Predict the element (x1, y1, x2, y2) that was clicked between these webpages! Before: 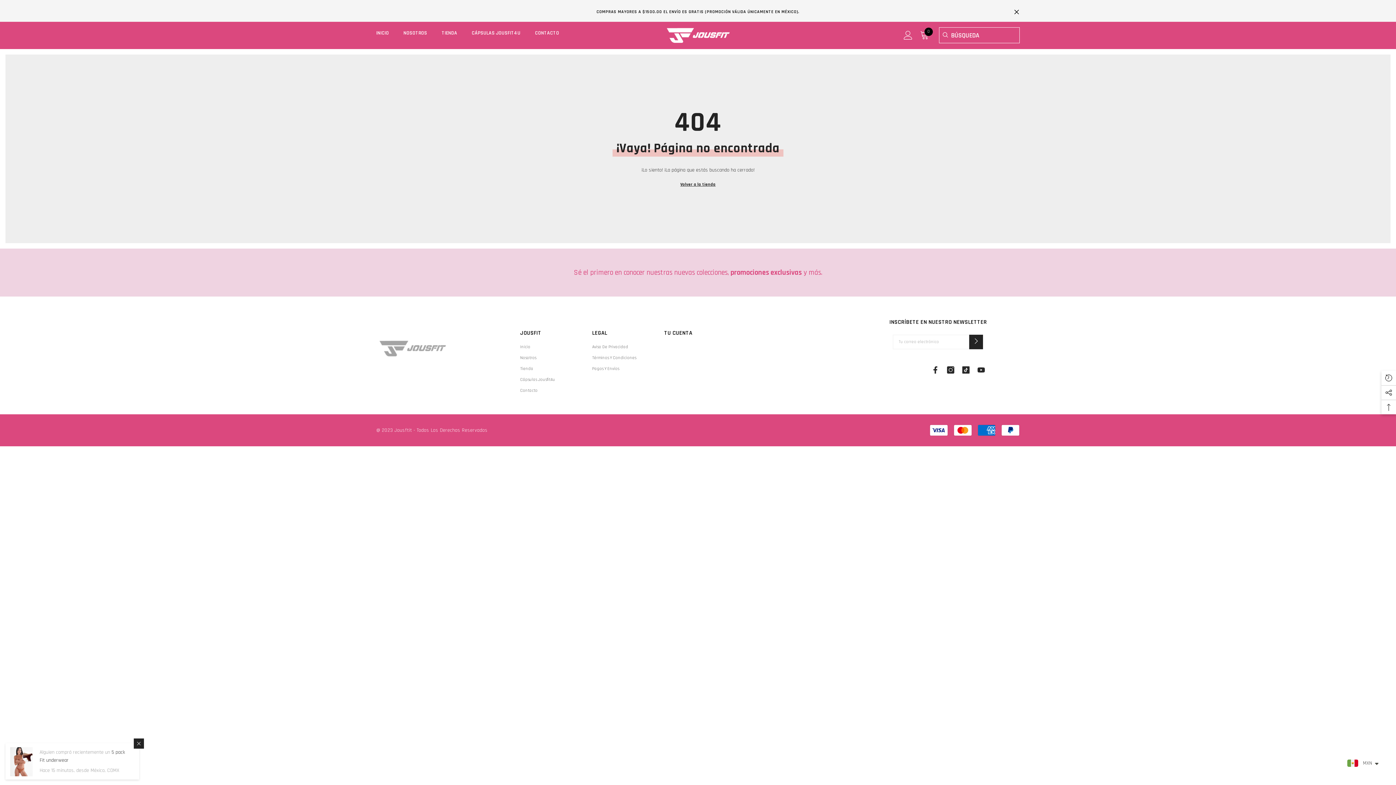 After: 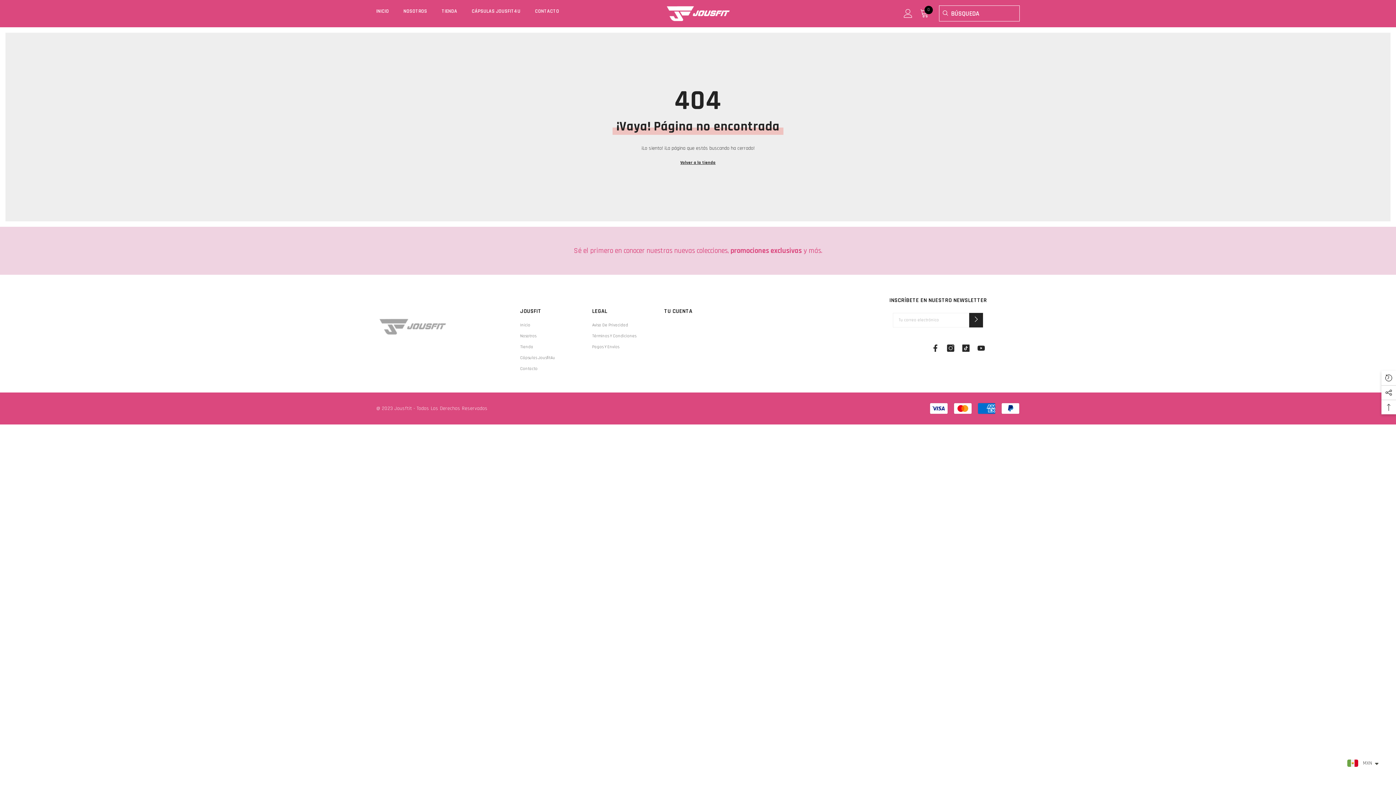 Action: label: Cerca bbox: (1013, 8, 1020, 15)